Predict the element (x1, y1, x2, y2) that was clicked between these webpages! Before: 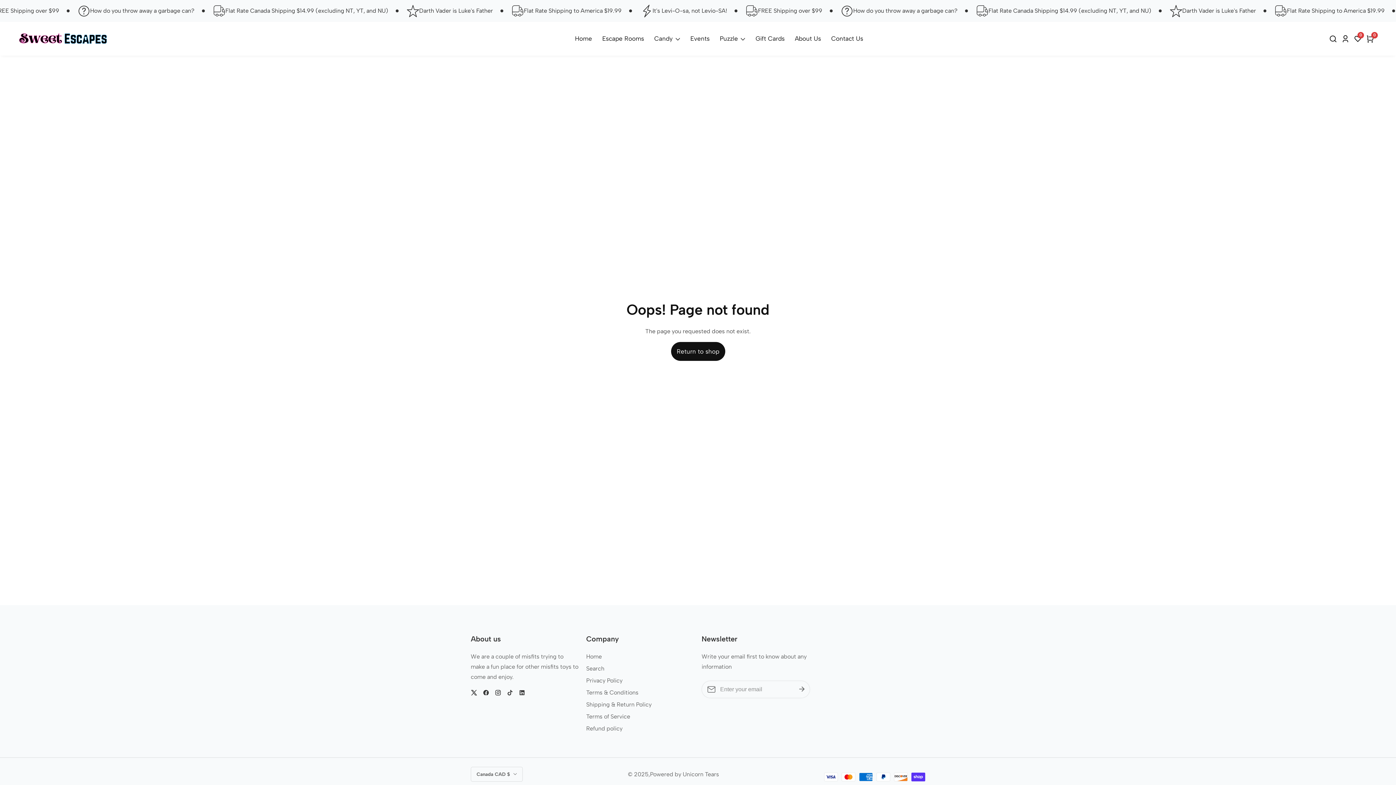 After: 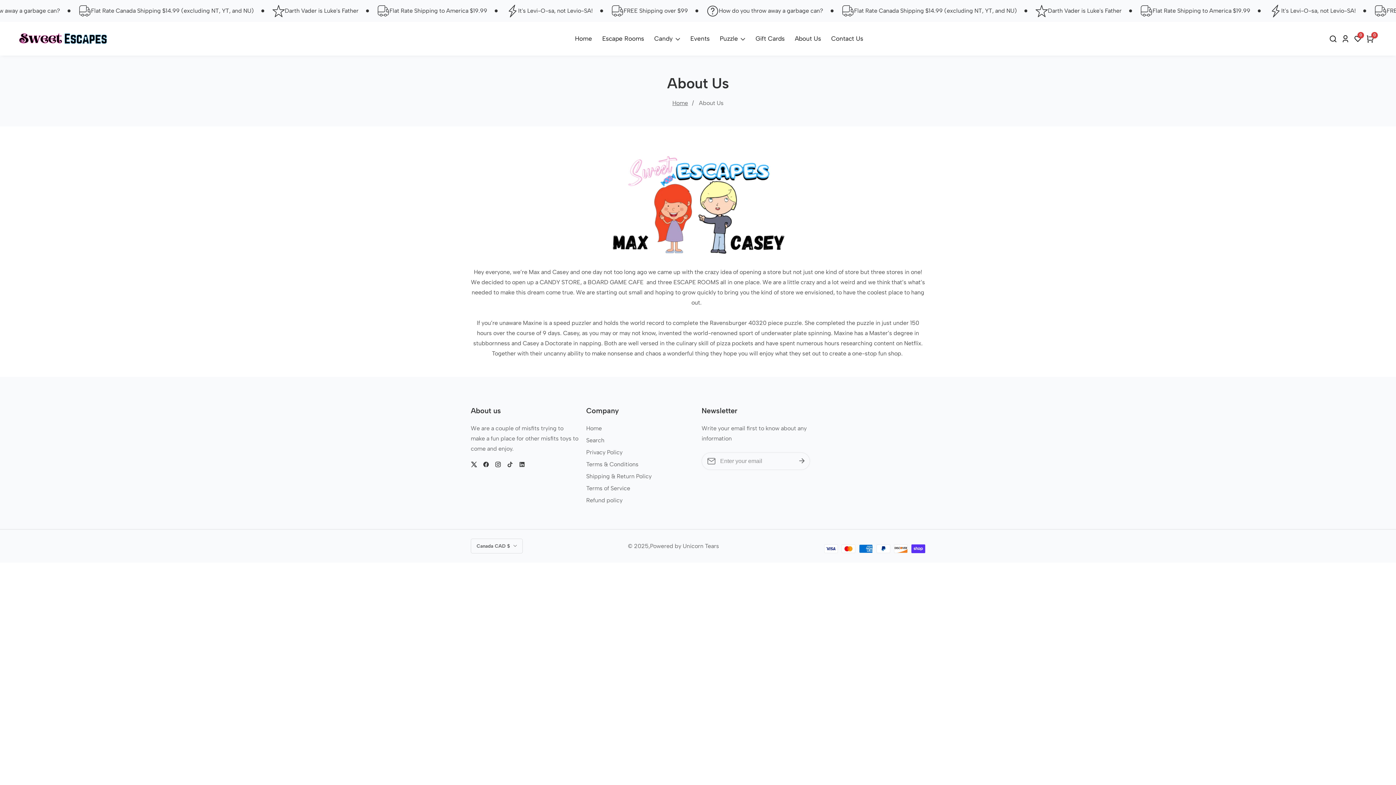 Action: label: About Us bbox: (795, 21, 821, 55)